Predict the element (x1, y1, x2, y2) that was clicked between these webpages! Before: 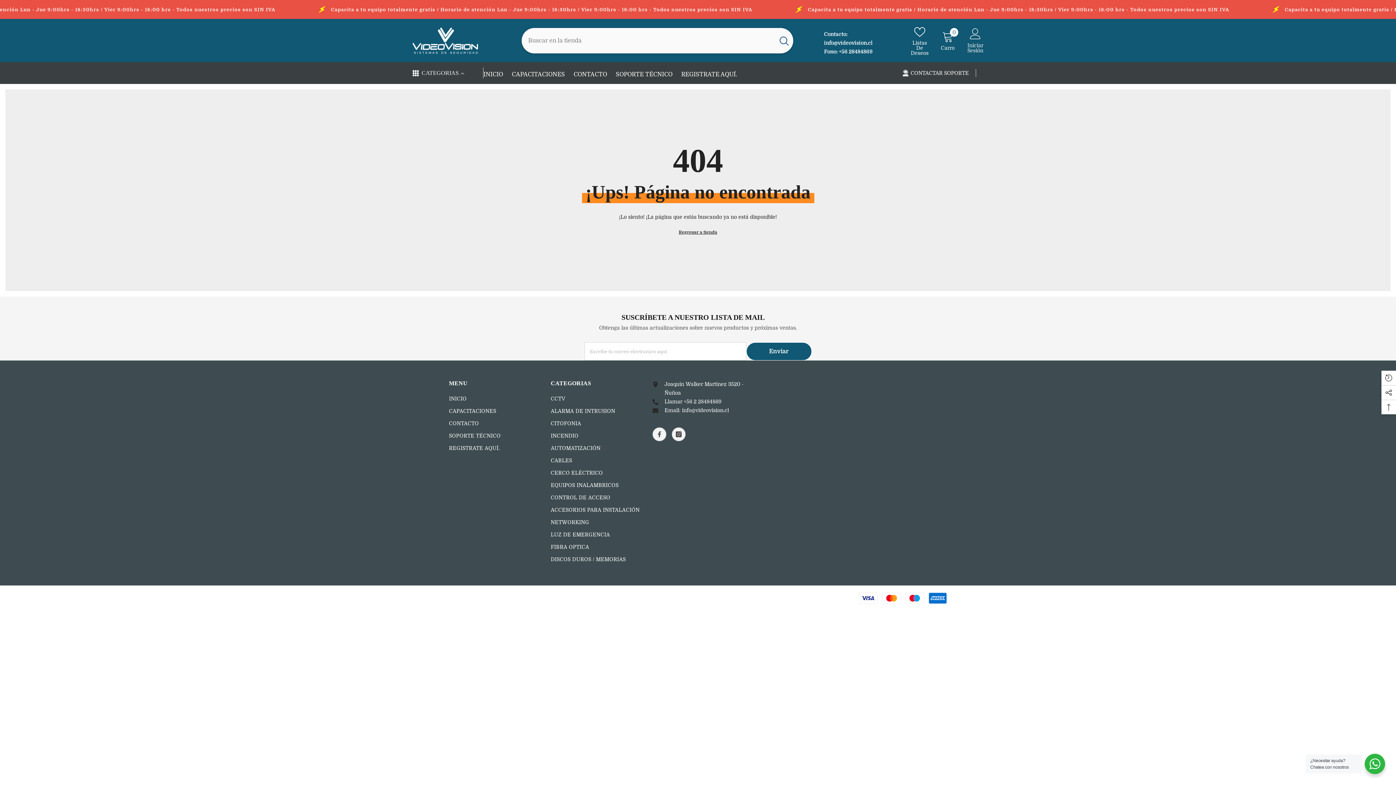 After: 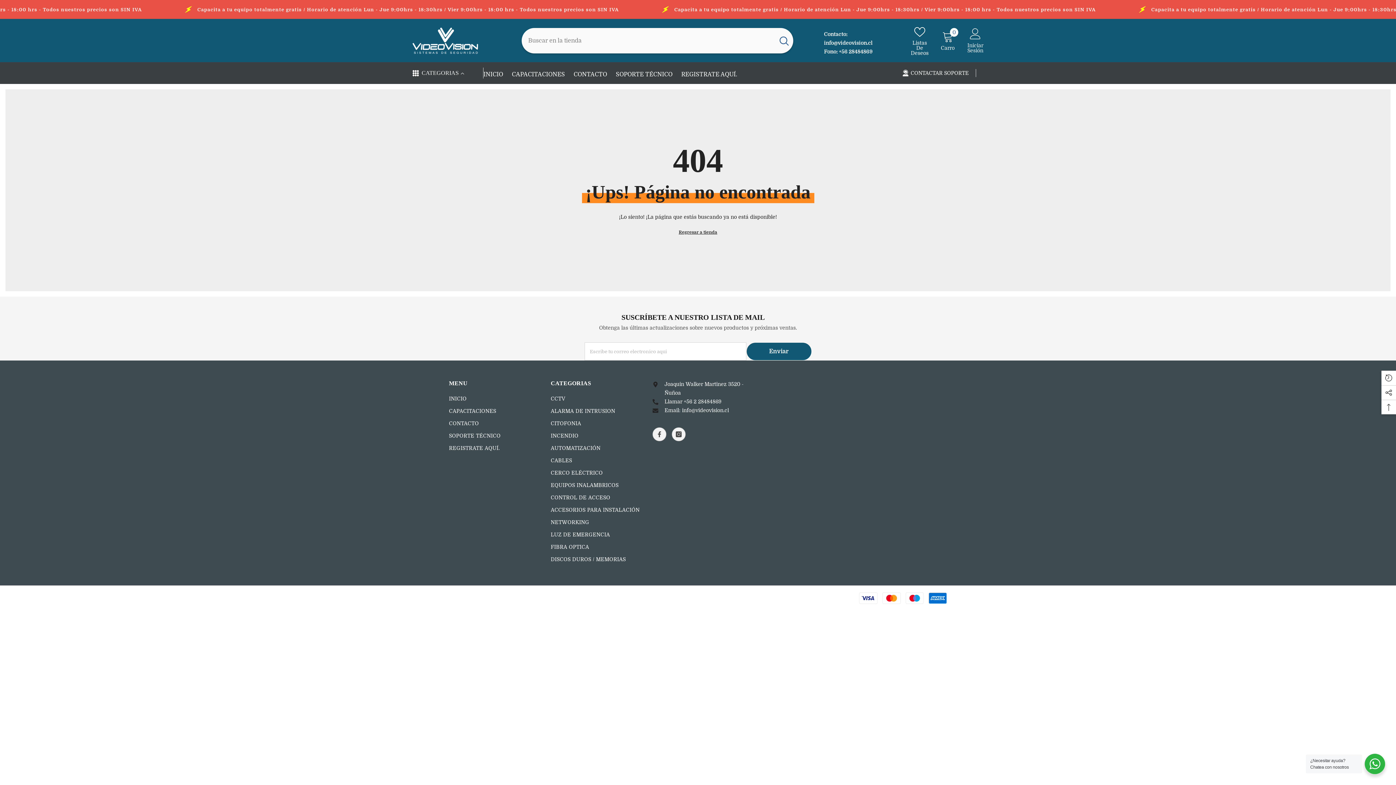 Action: label: Listas De Deseos bbox: (908, 25, 931, 55)